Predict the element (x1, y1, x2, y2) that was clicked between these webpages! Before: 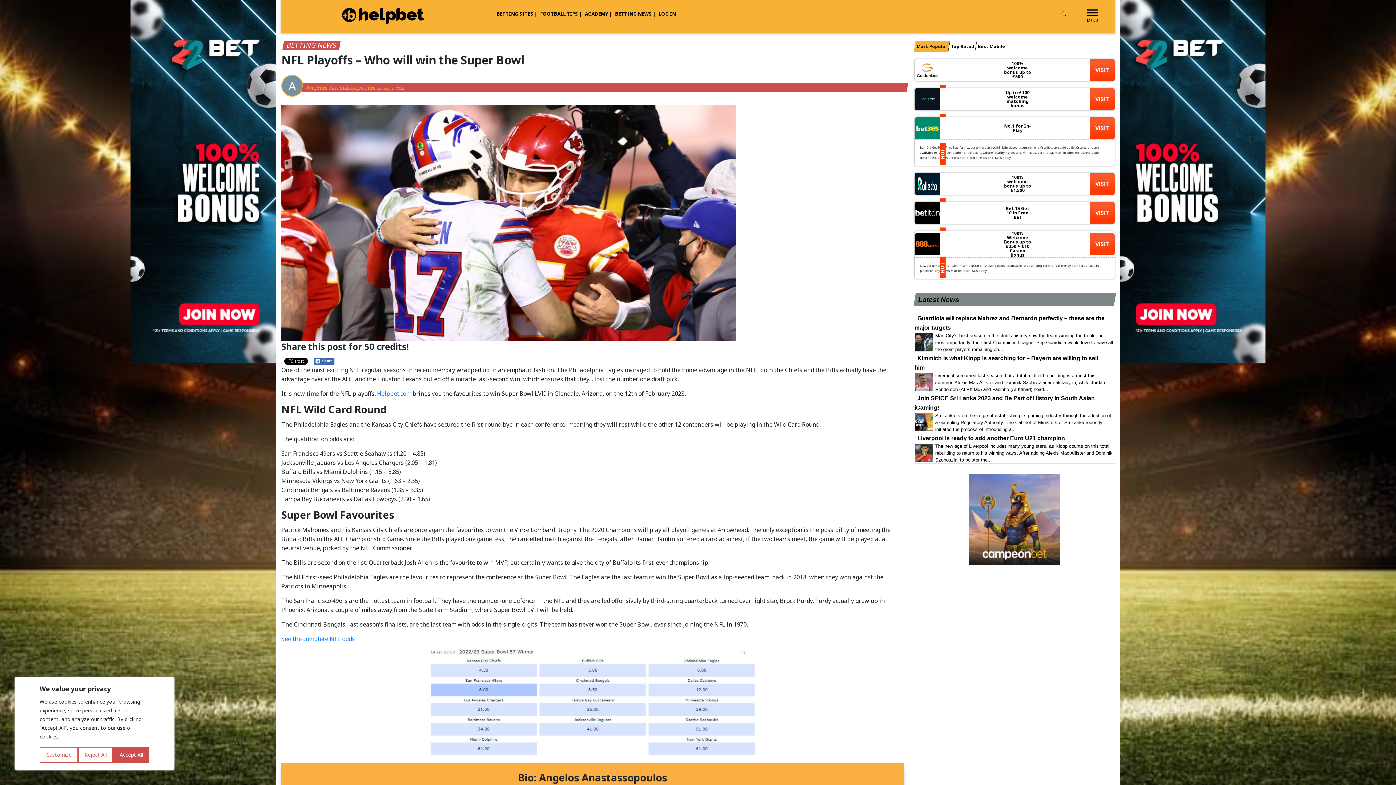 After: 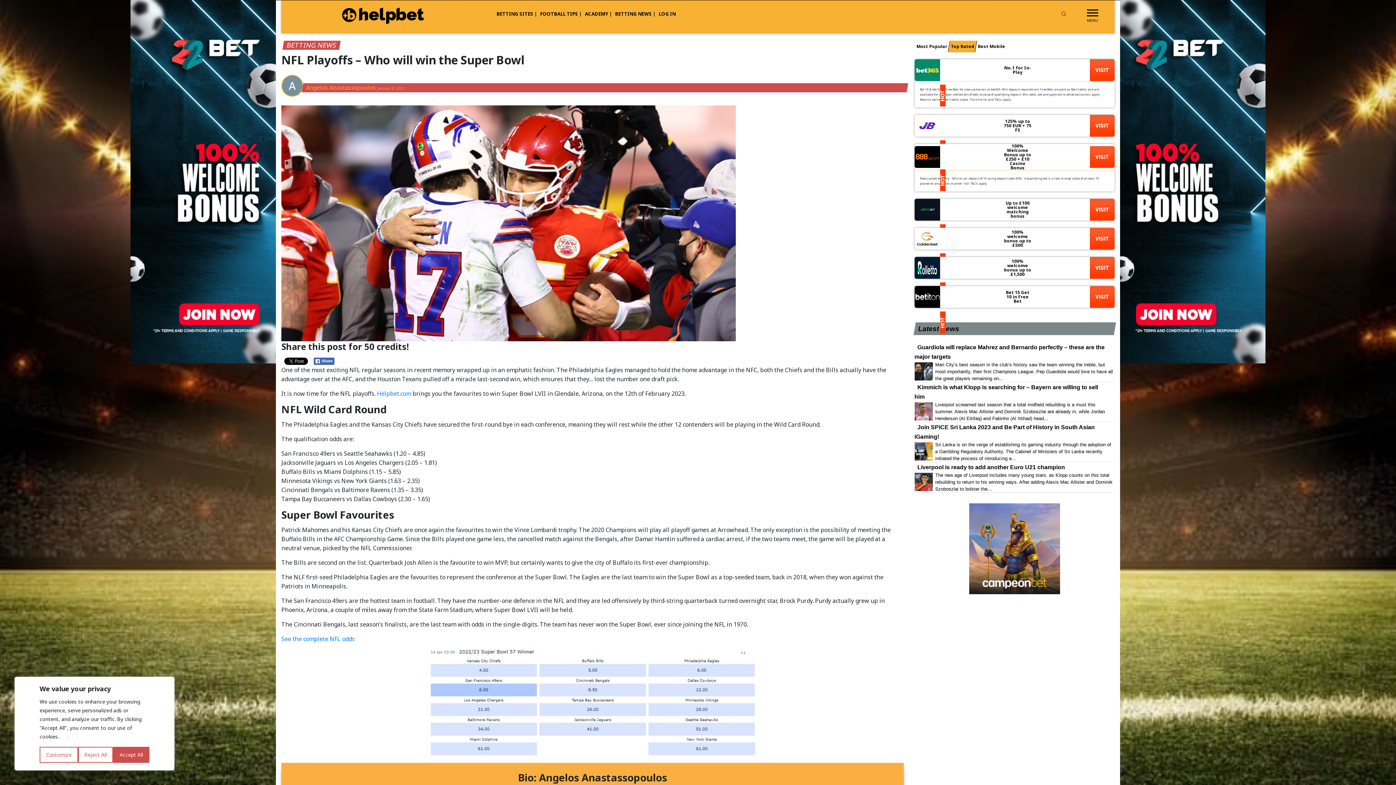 Action: bbox: (949, 40, 976, 52) label: Top Rated